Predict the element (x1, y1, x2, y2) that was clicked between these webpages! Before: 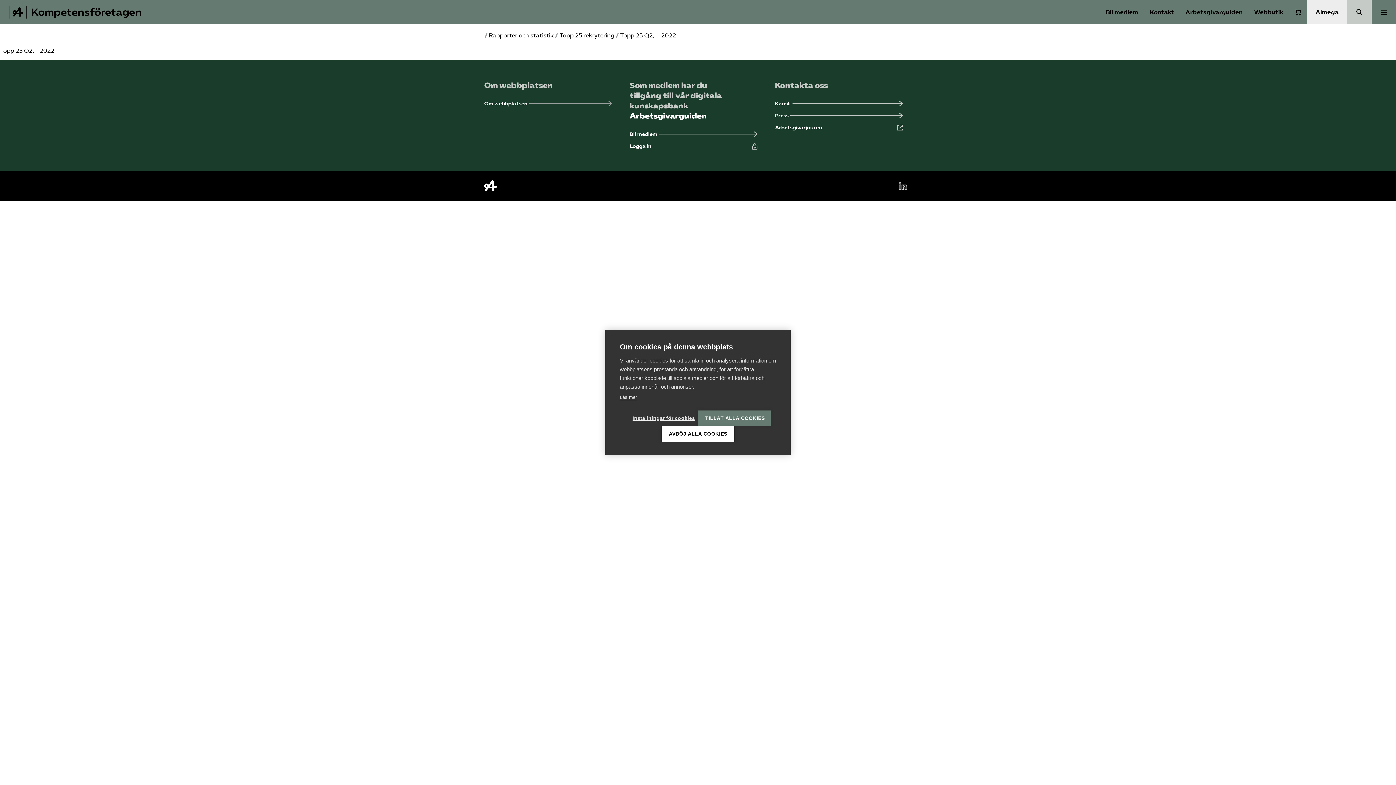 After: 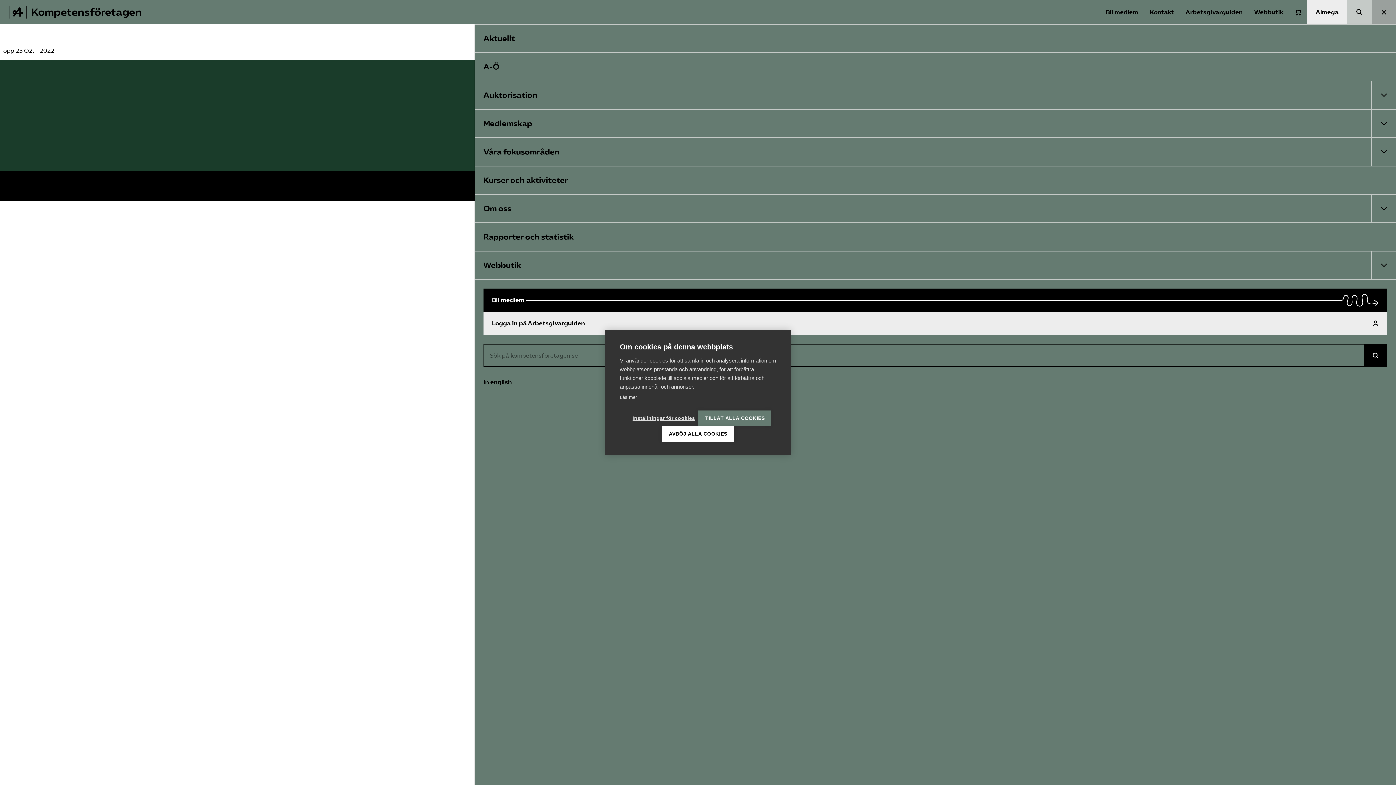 Action: bbox: (1372, 0, 1396, 24) label: Huvudmeny